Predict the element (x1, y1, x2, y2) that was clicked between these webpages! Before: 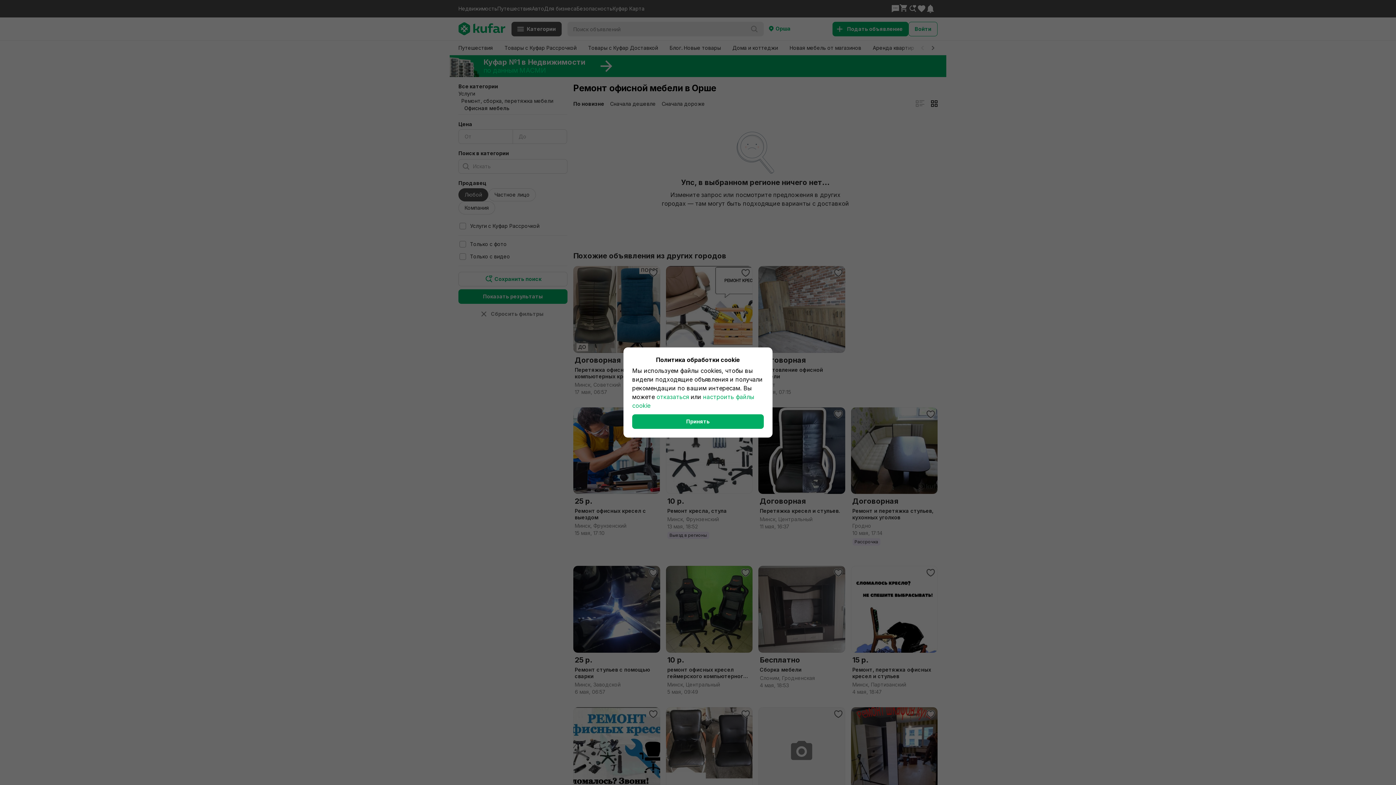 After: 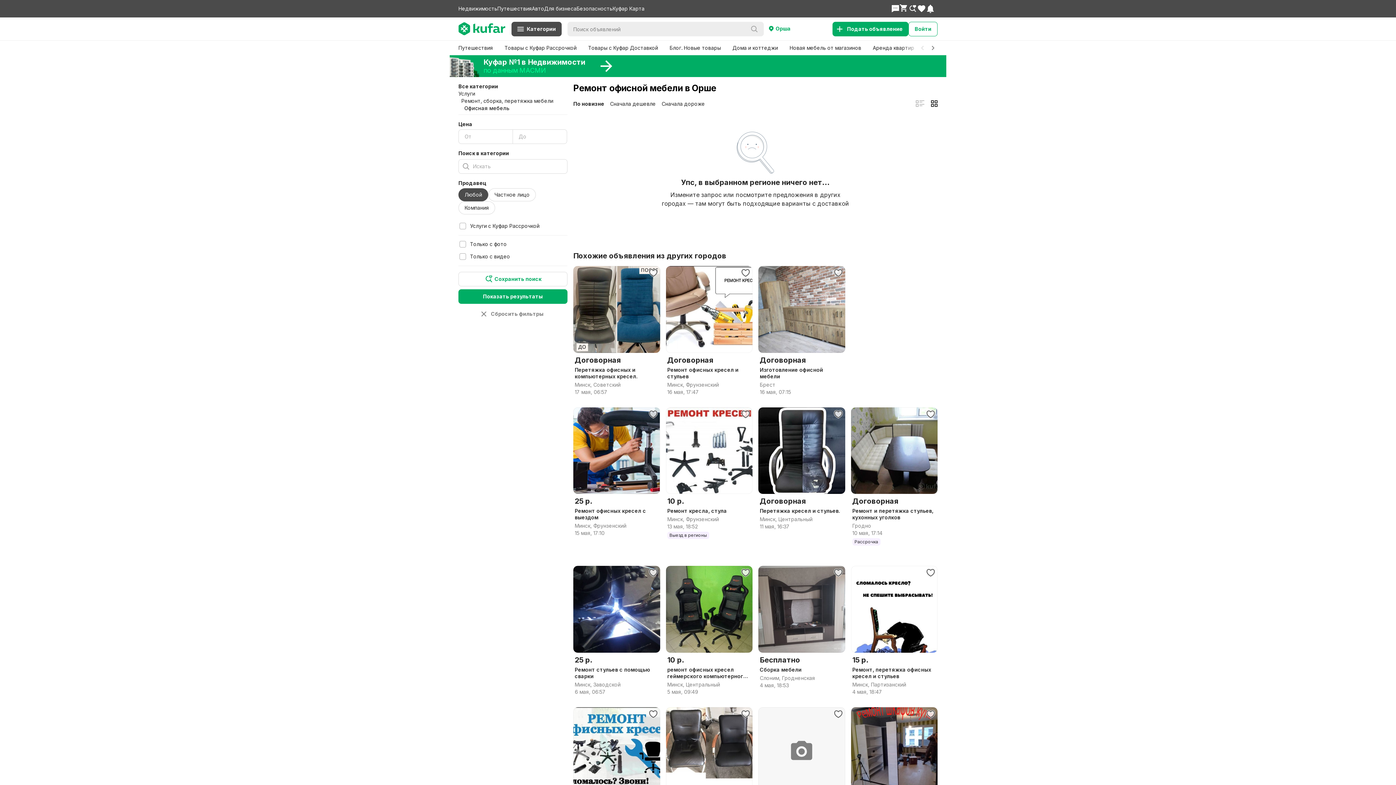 Action: bbox: (656, 393, 689, 400) label: отказаться